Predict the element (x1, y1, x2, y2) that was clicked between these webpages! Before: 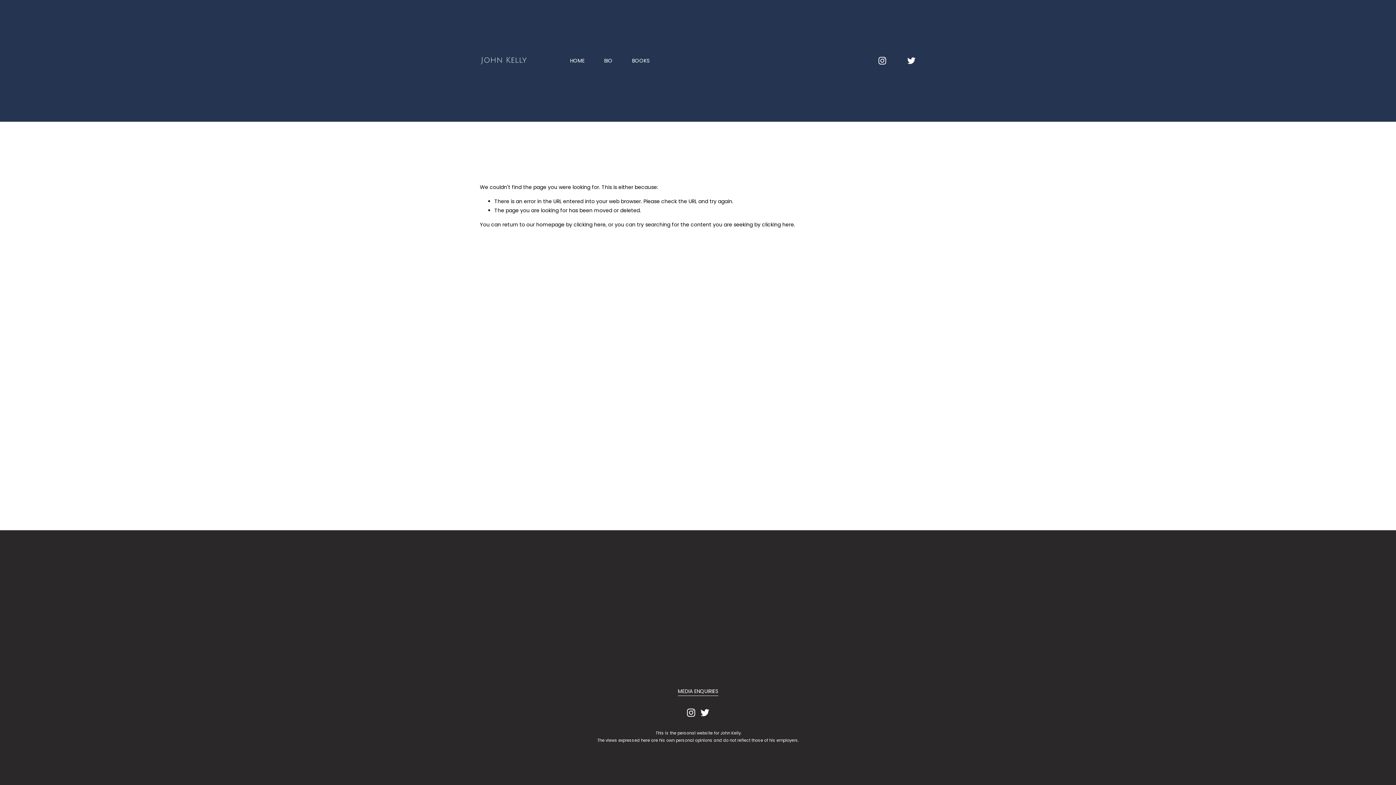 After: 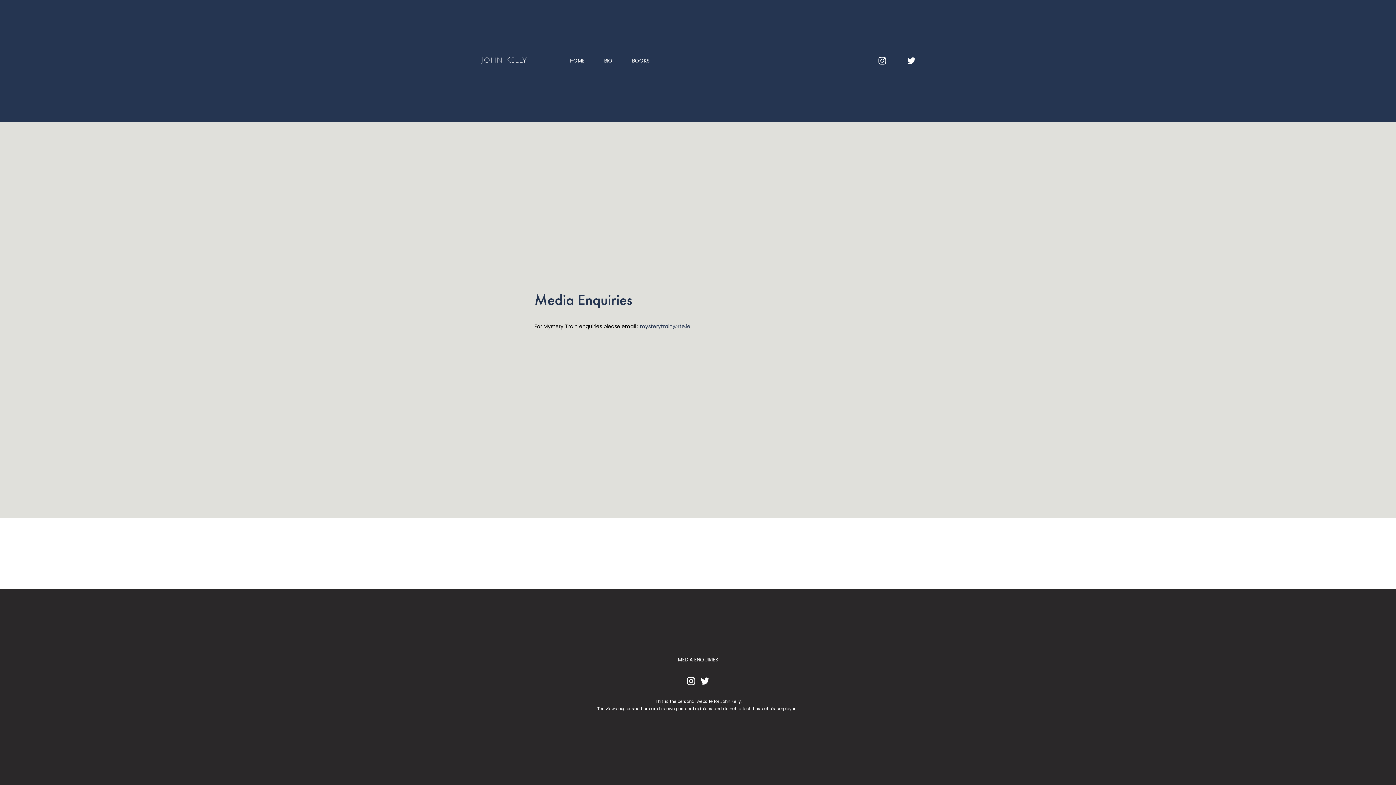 Action: bbox: (678, 687, 718, 696) label: MEDIA ENQUIRIES